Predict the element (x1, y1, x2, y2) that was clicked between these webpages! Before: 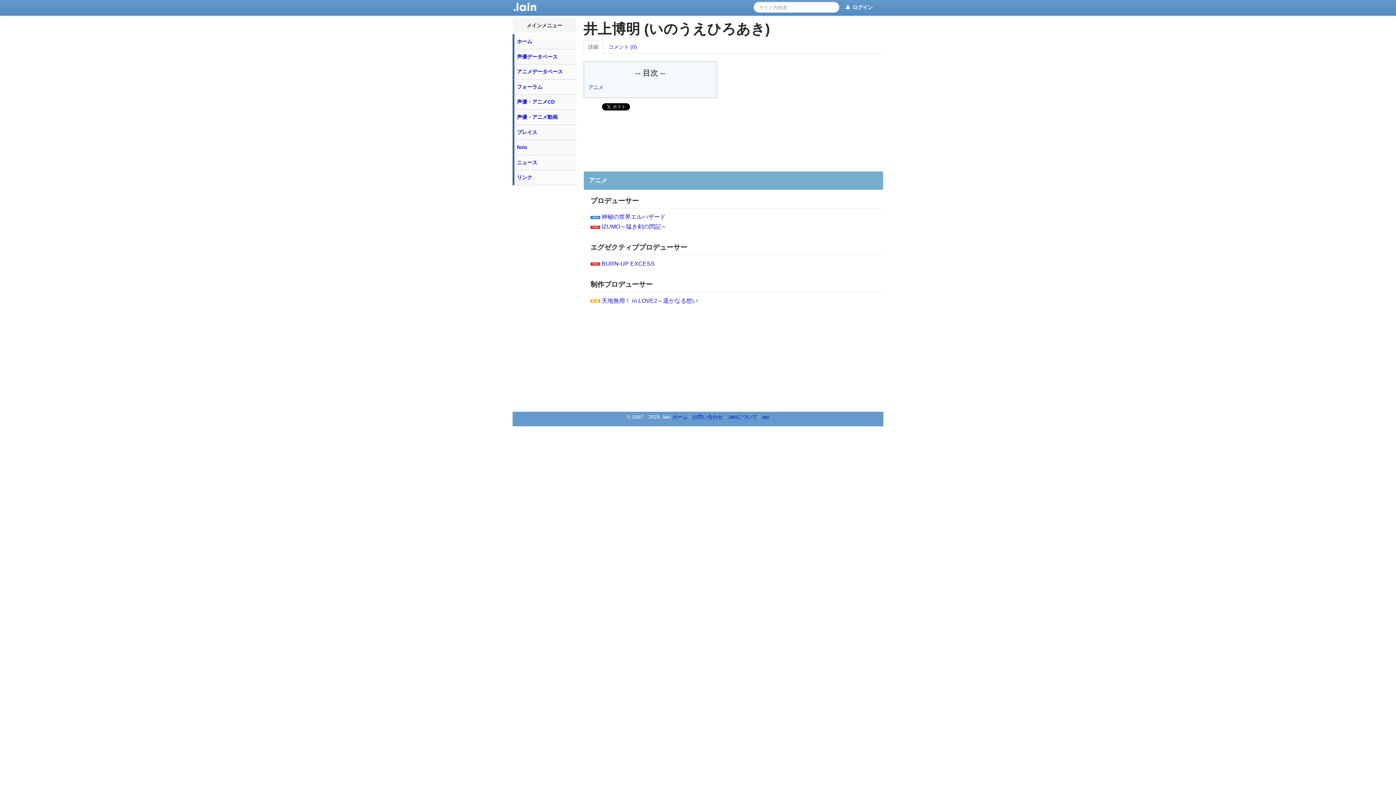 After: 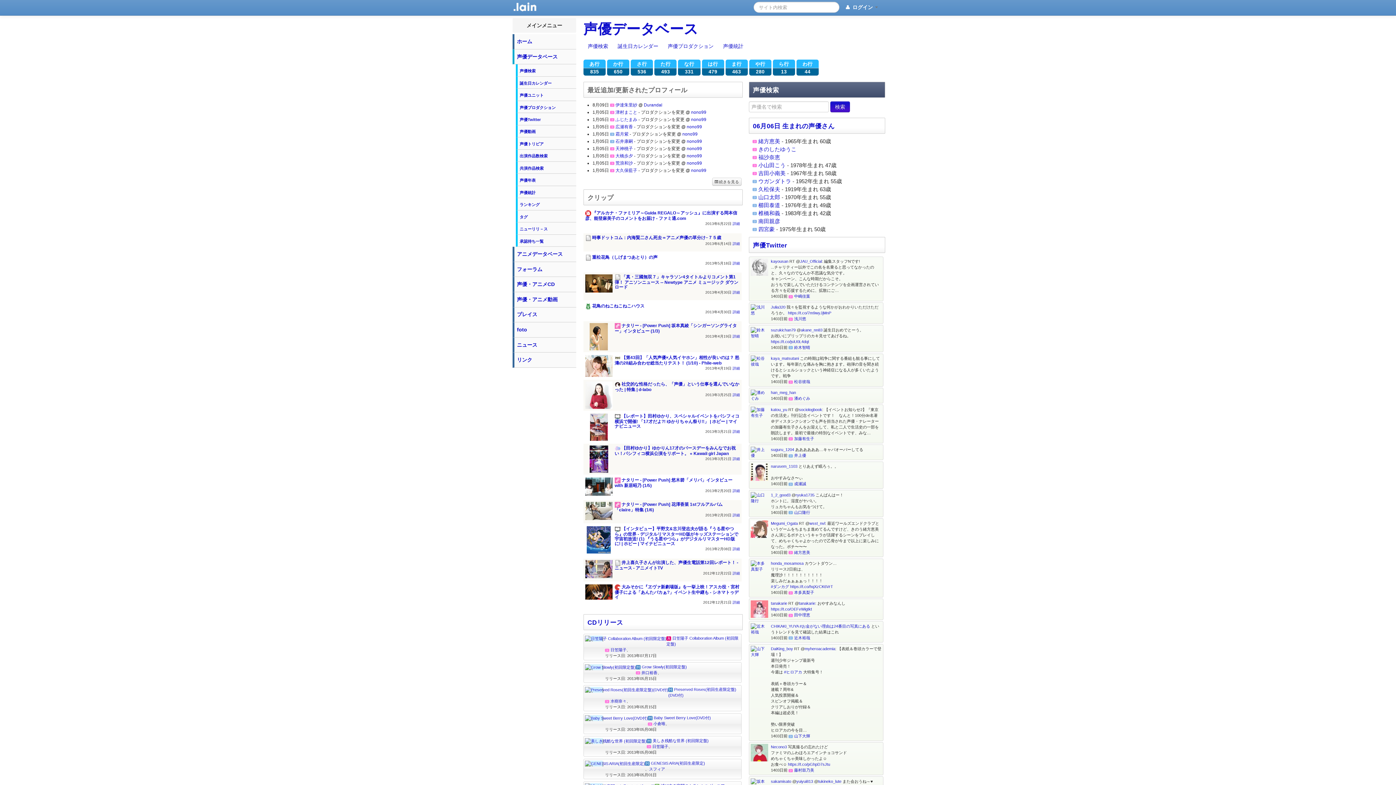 Action: bbox: (512, 49, 576, 64) label: 声優データベース